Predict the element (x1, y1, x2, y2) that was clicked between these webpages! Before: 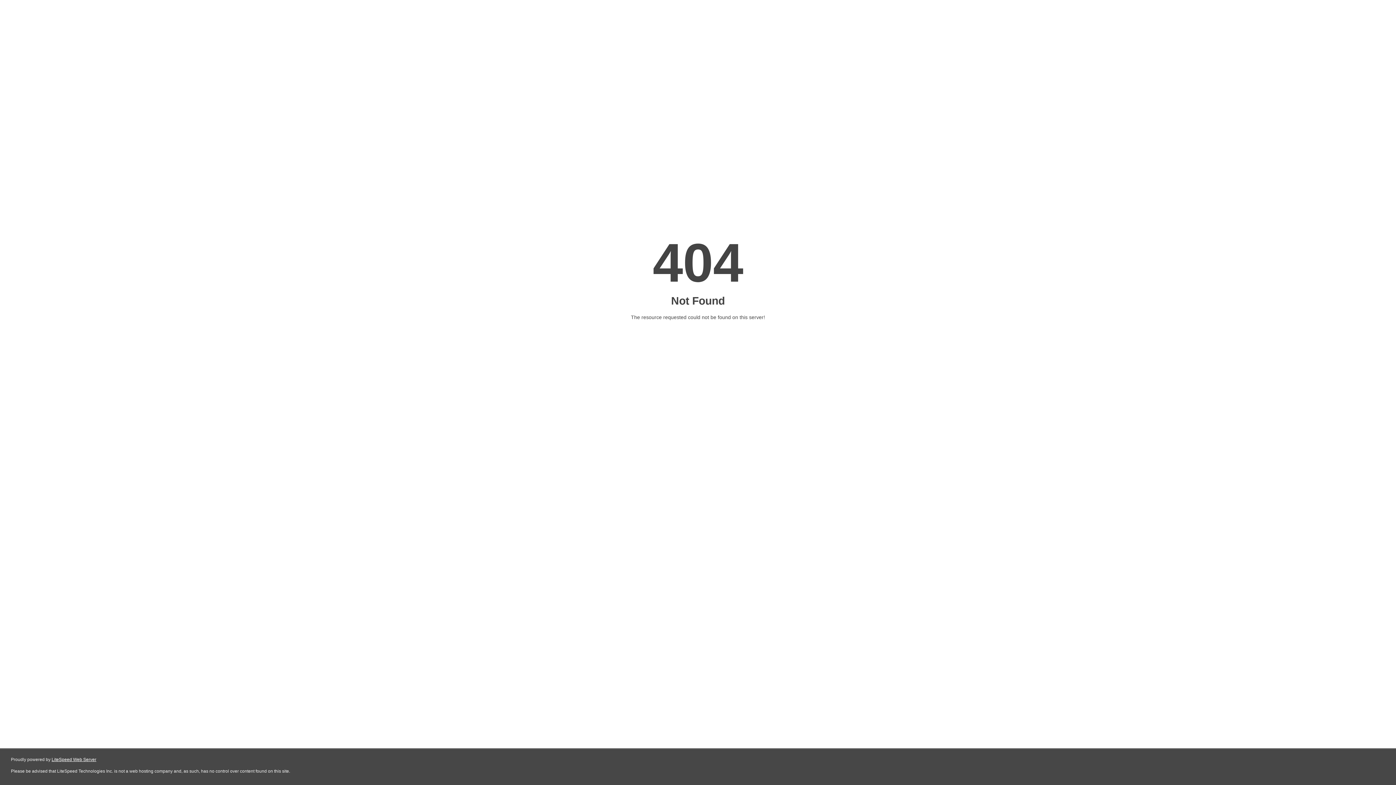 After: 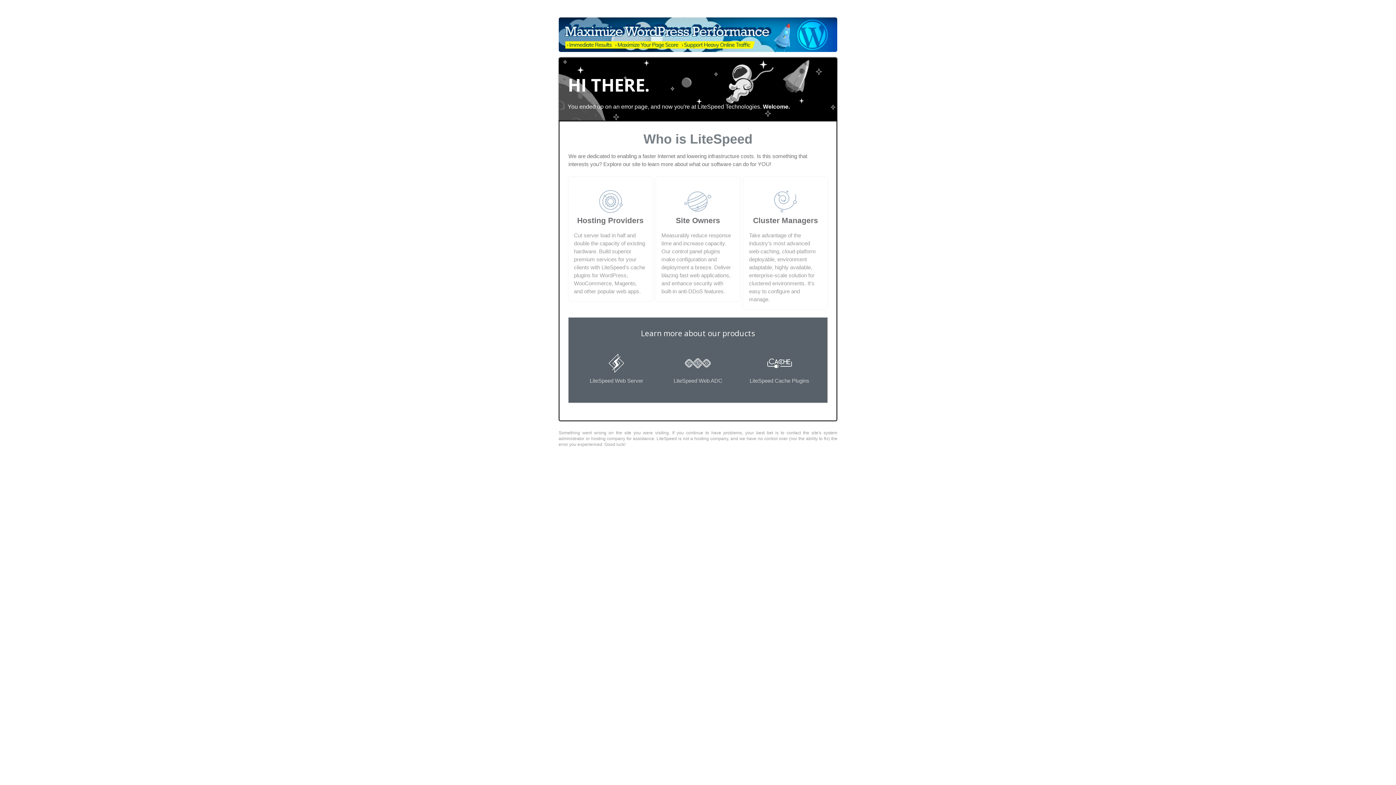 Action: label: LiteSpeed Web Server bbox: (51, 757, 96, 762)